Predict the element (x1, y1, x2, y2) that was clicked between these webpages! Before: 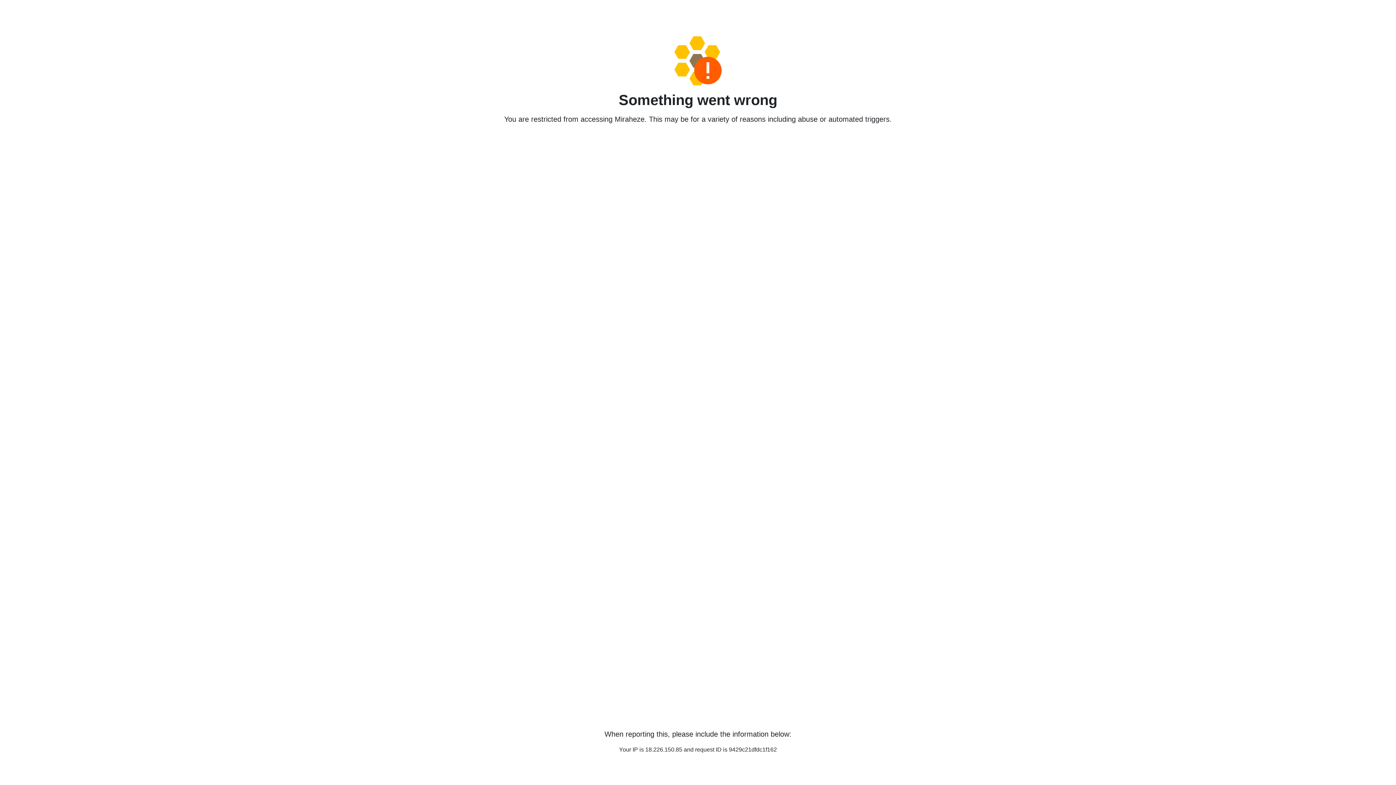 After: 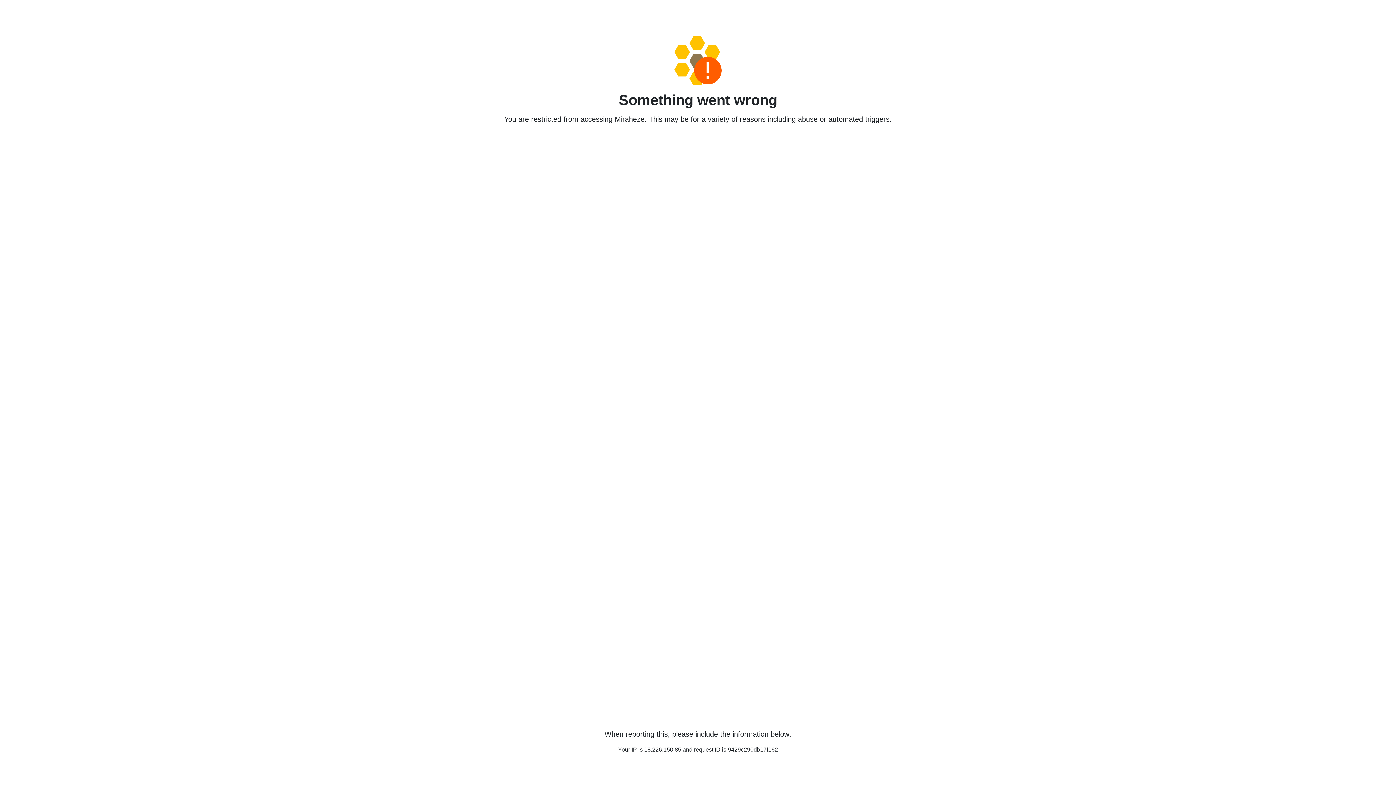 Action: bbox: (458, 36, 938, 85)